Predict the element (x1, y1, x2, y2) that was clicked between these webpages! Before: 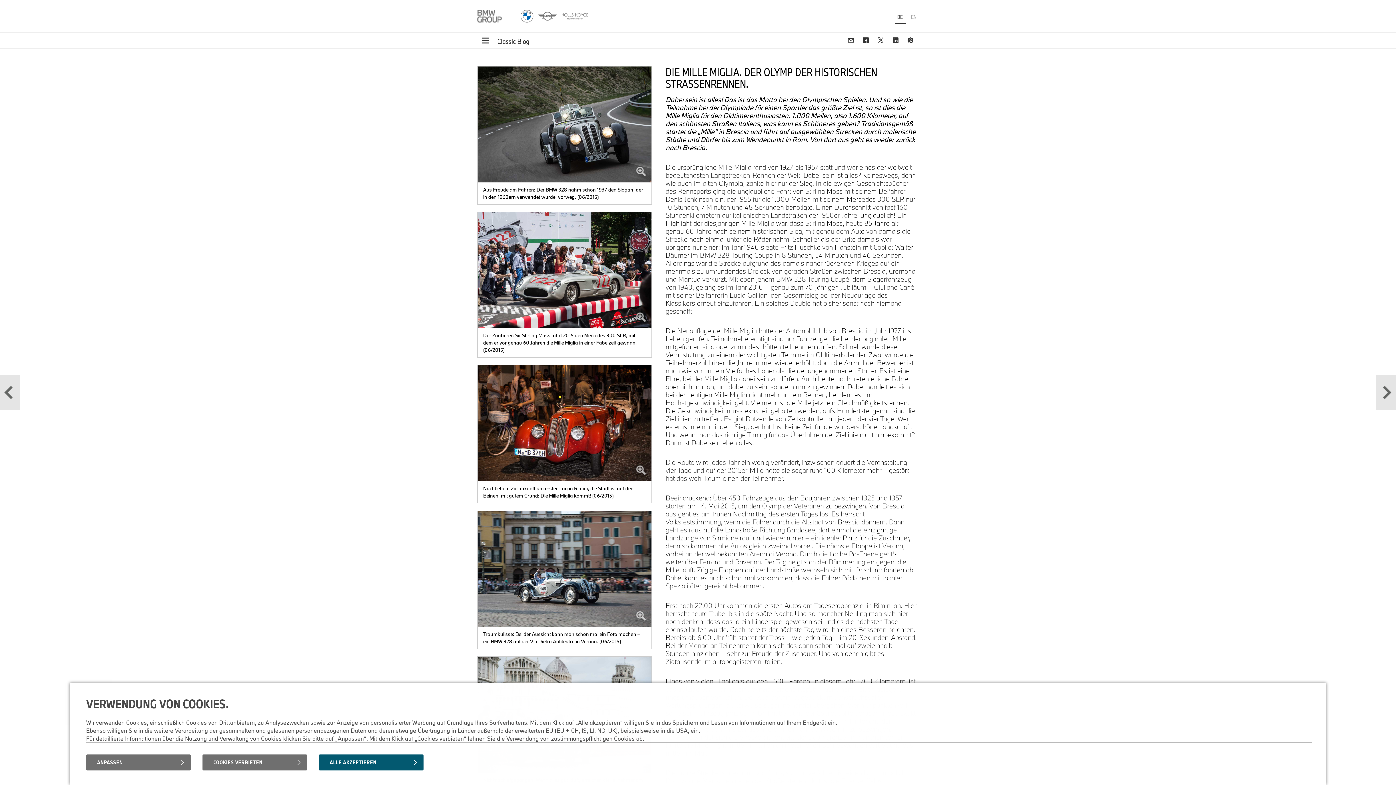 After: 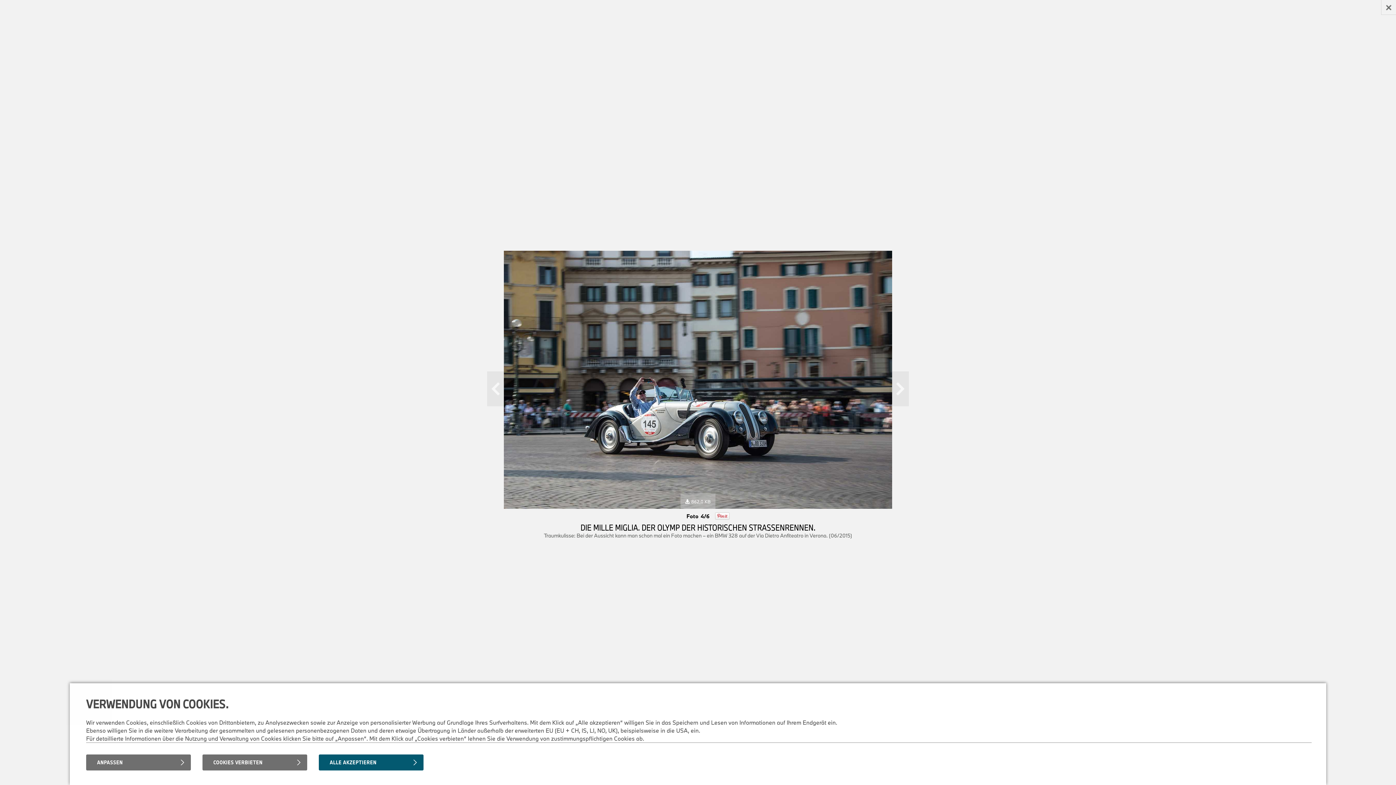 Action: bbox: (477, 511, 651, 627) label:  